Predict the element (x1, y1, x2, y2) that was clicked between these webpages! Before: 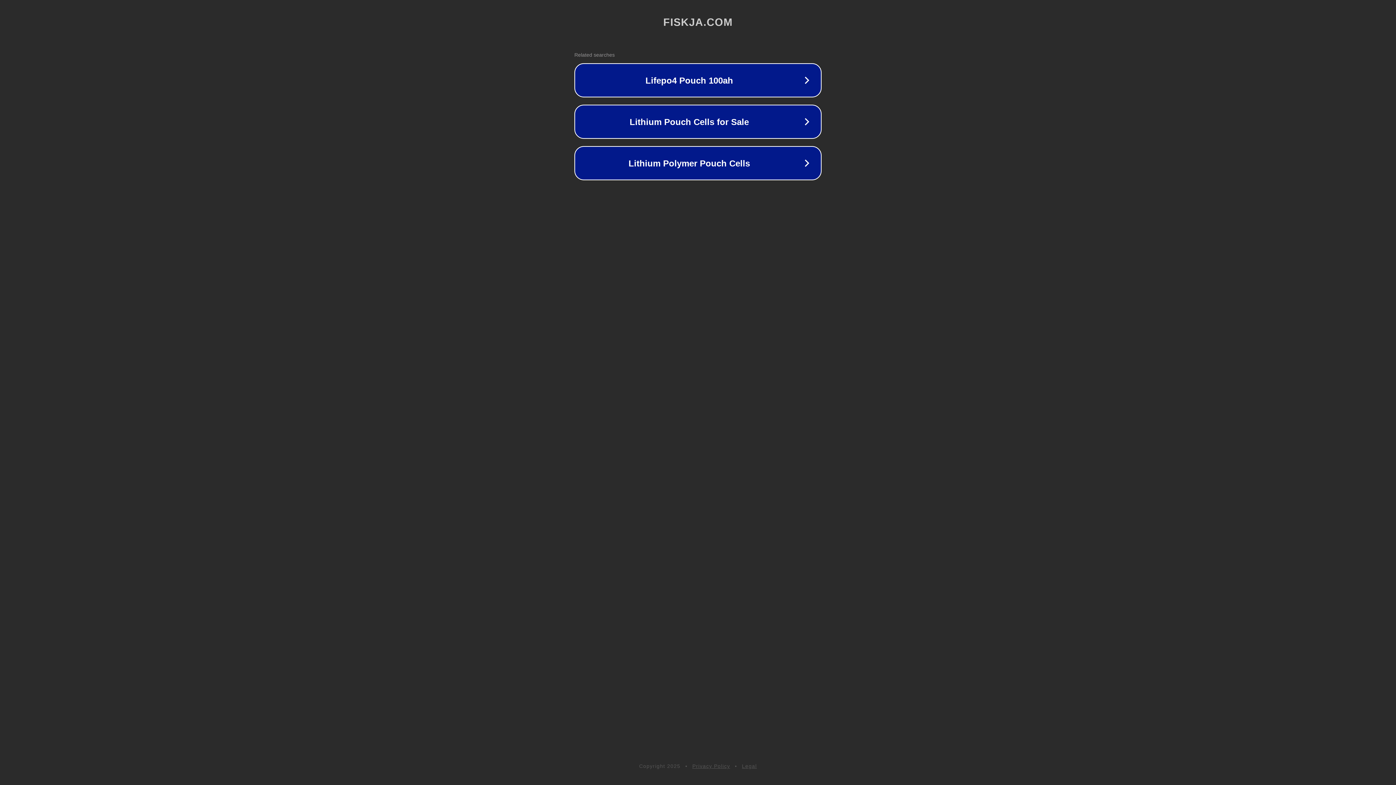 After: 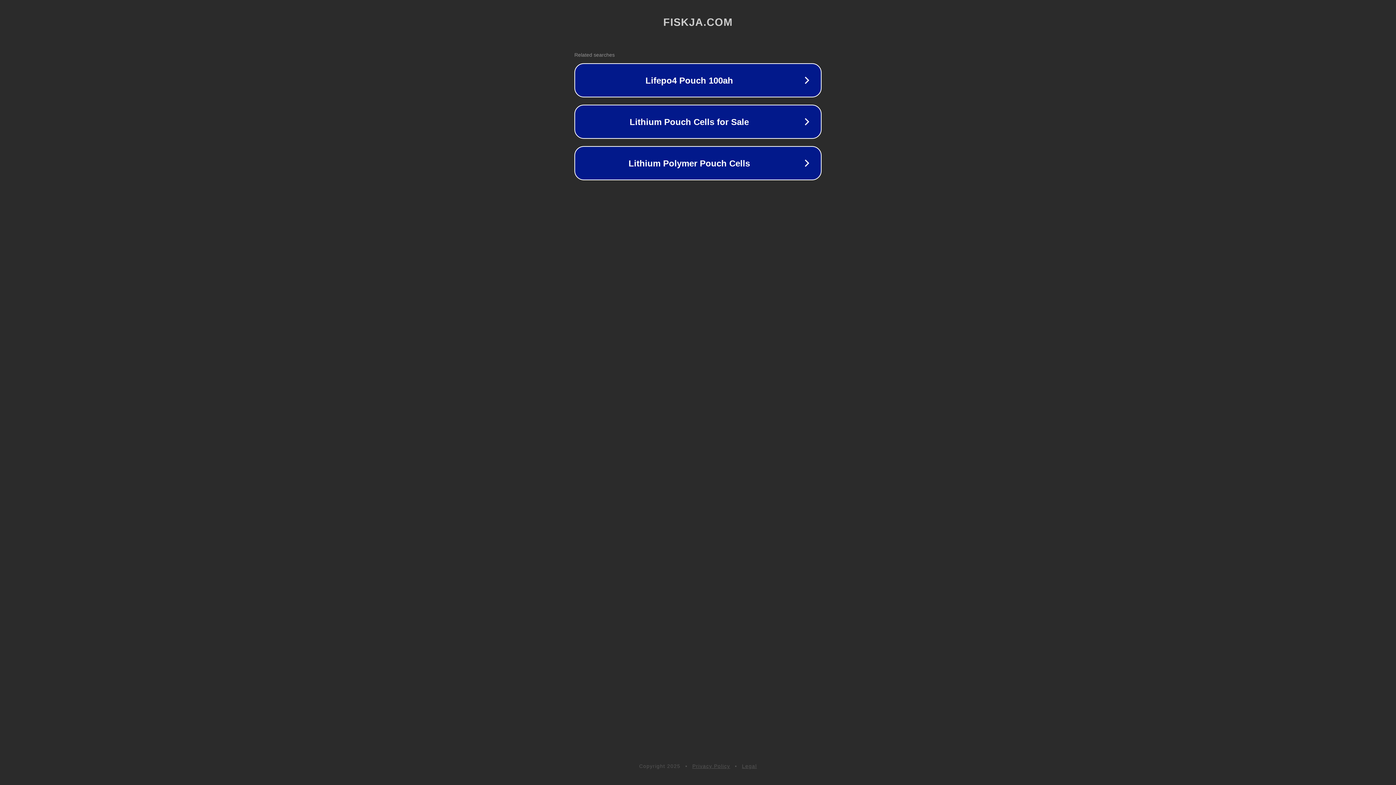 Action: bbox: (692, 763, 730, 769) label: Privacy Policy